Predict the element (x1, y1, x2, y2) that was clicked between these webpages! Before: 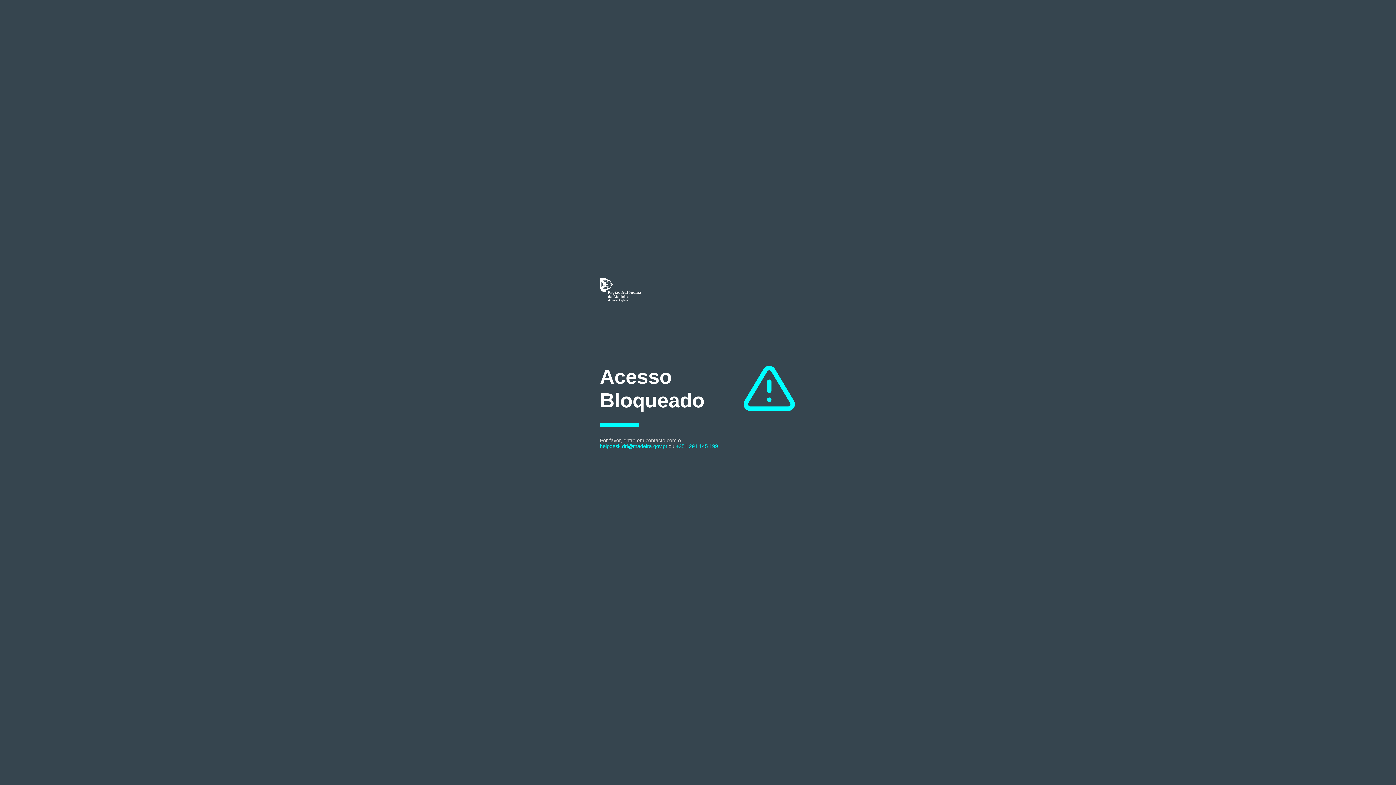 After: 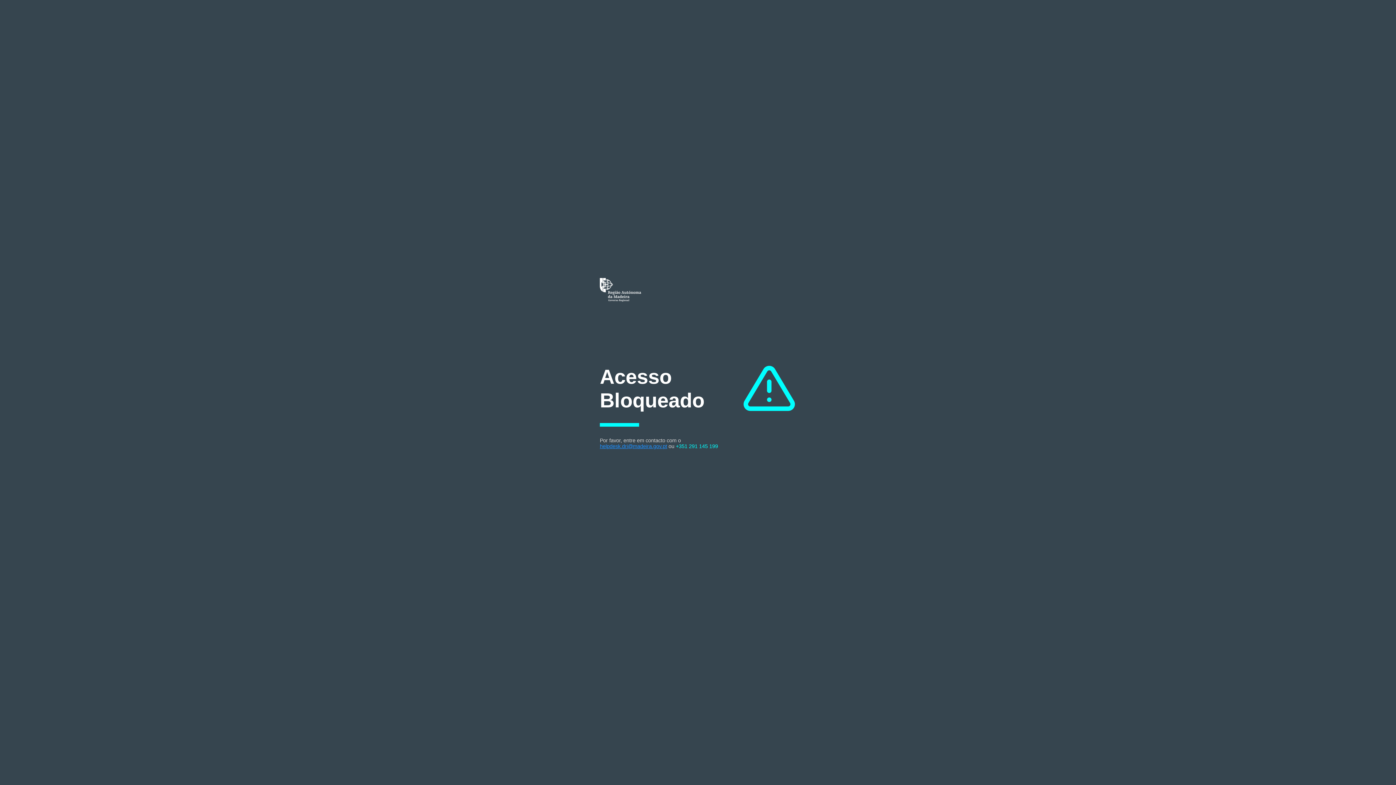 Action: label: helpdesk.dri@madeira.gov.pt bbox: (600, 443, 667, 449)